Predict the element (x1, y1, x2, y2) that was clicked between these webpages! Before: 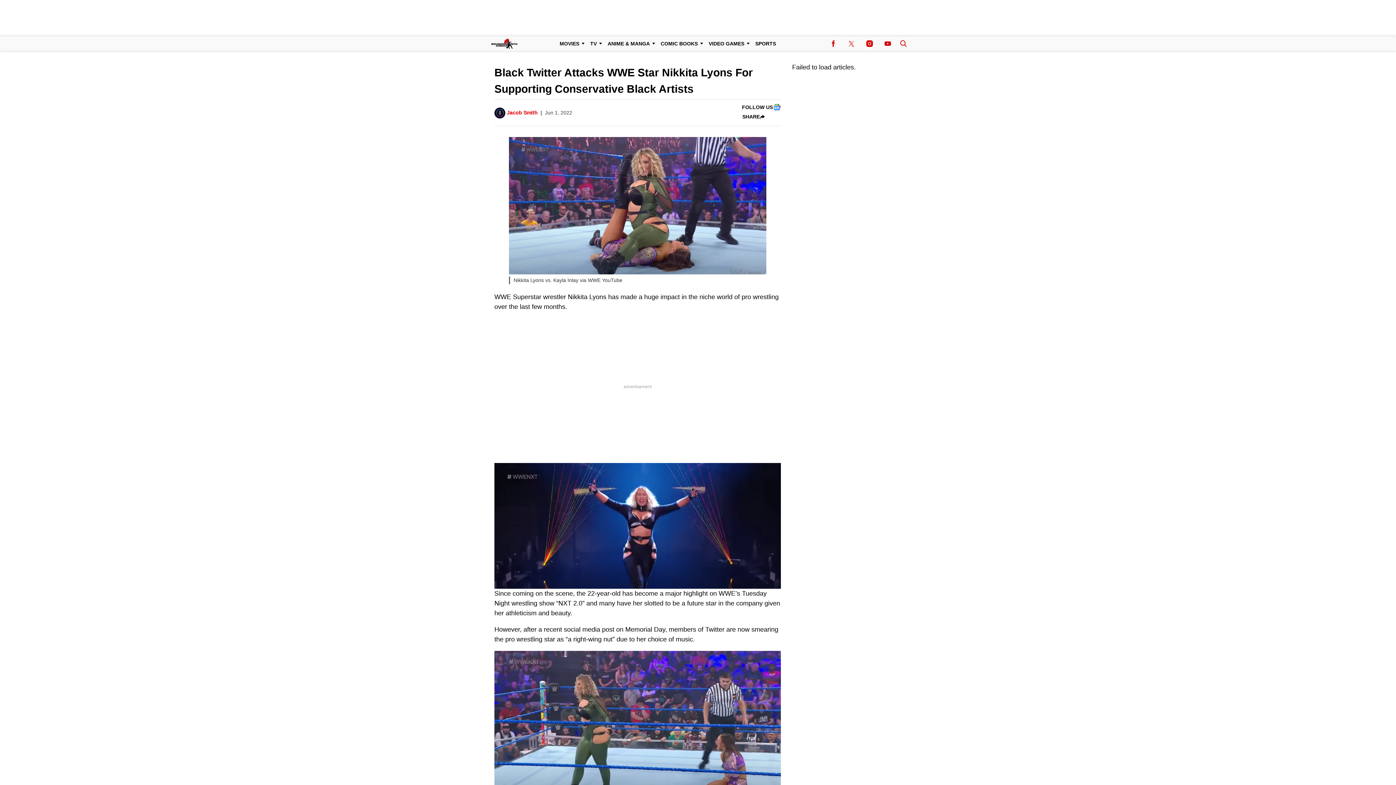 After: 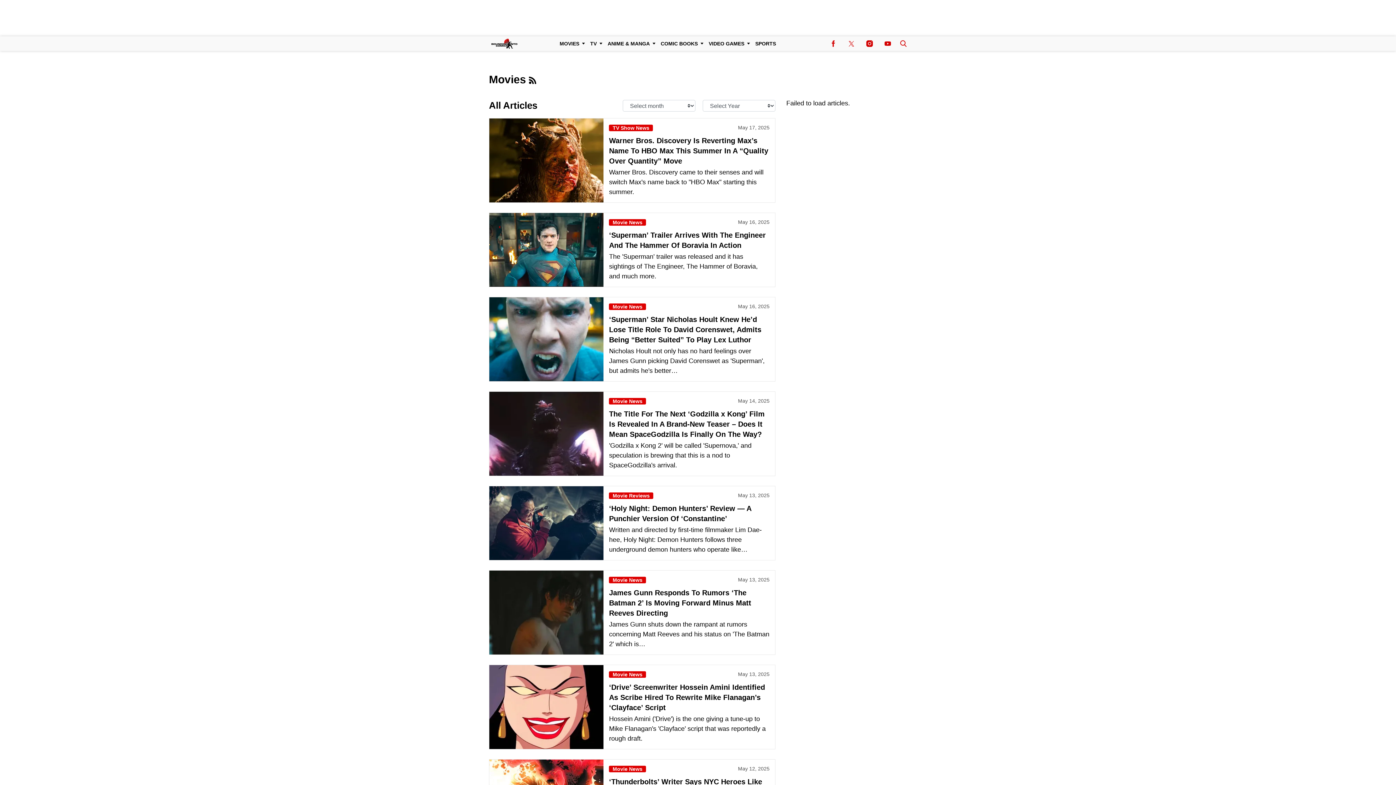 Action: label: Browse Movies bbox: (556, 36, 586, 50)